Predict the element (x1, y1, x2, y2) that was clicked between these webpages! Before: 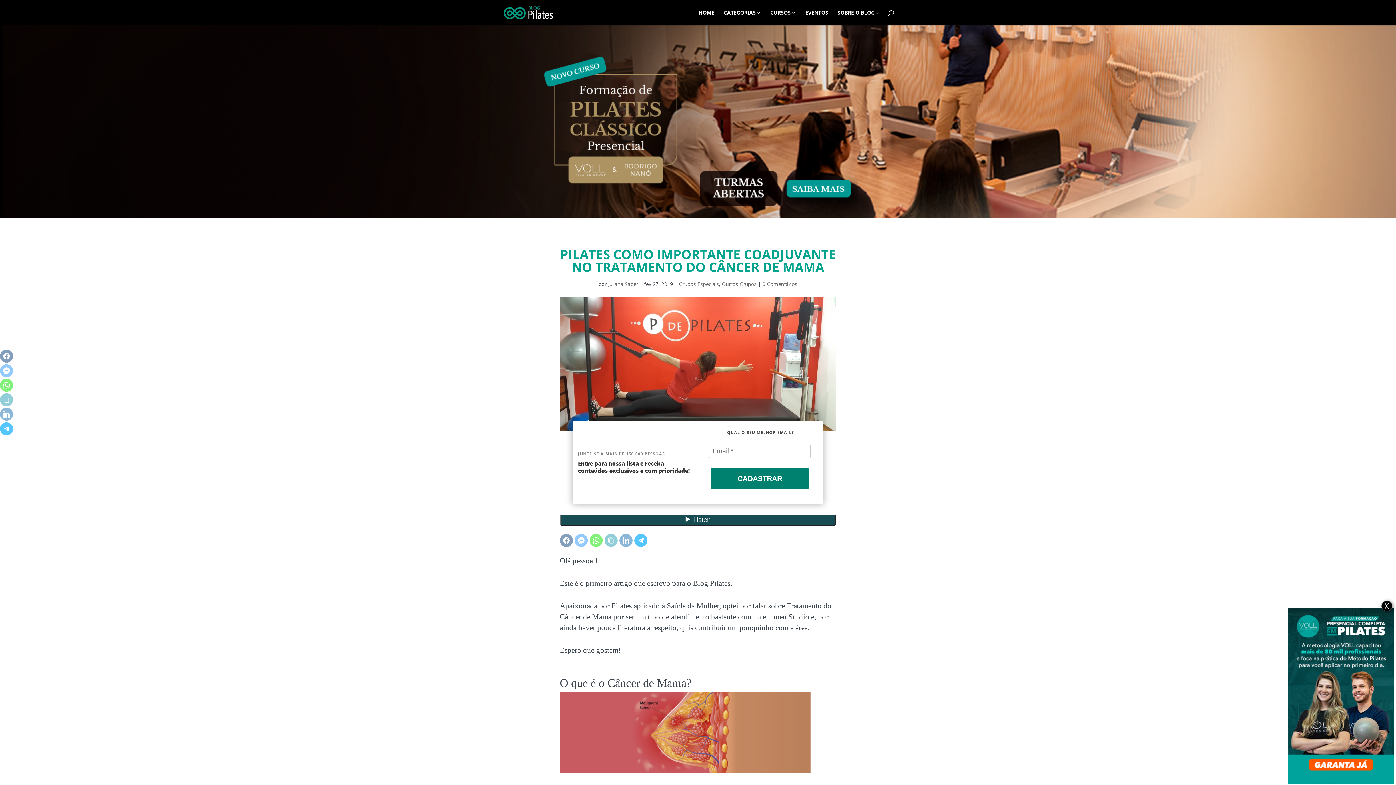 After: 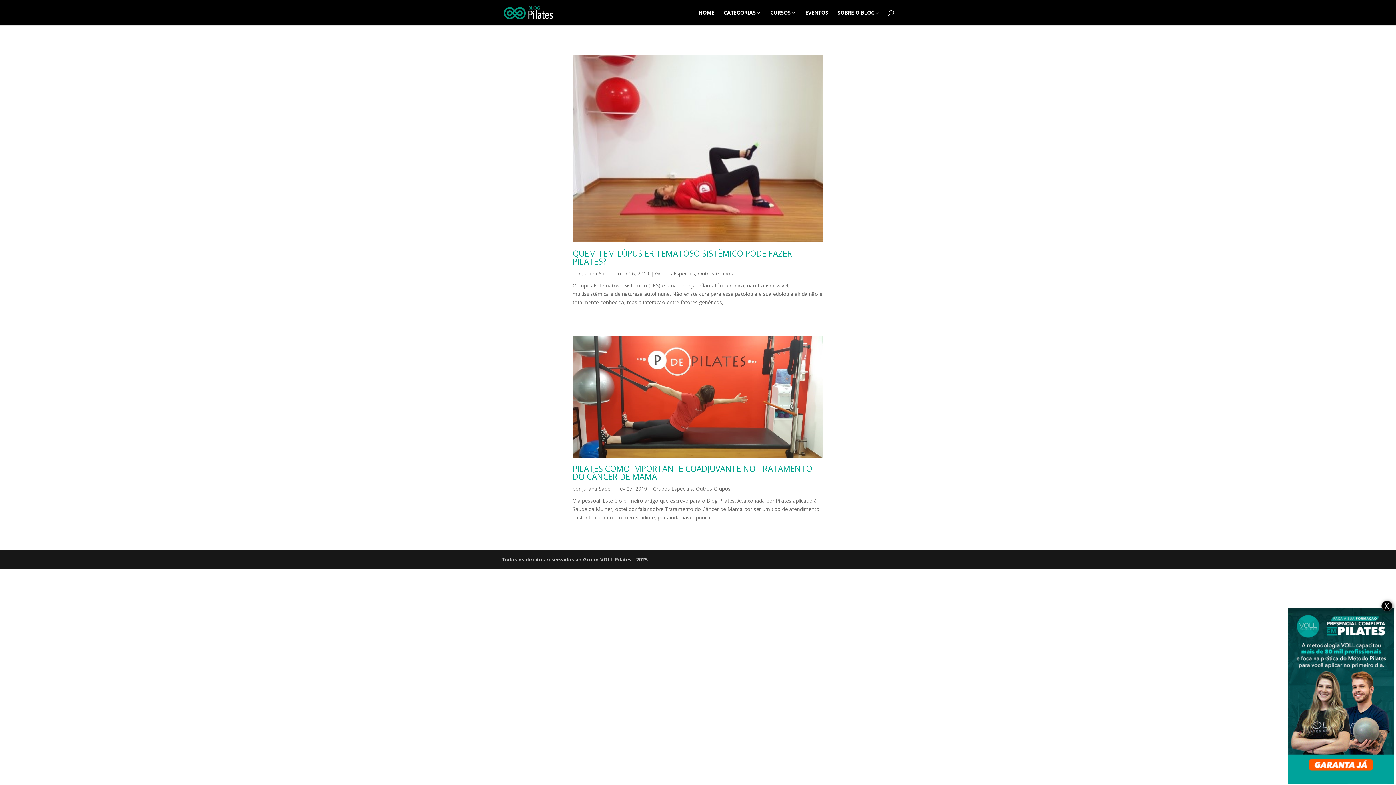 Action: bbox: (608, 280, 638, 287) label: Juliana Sader